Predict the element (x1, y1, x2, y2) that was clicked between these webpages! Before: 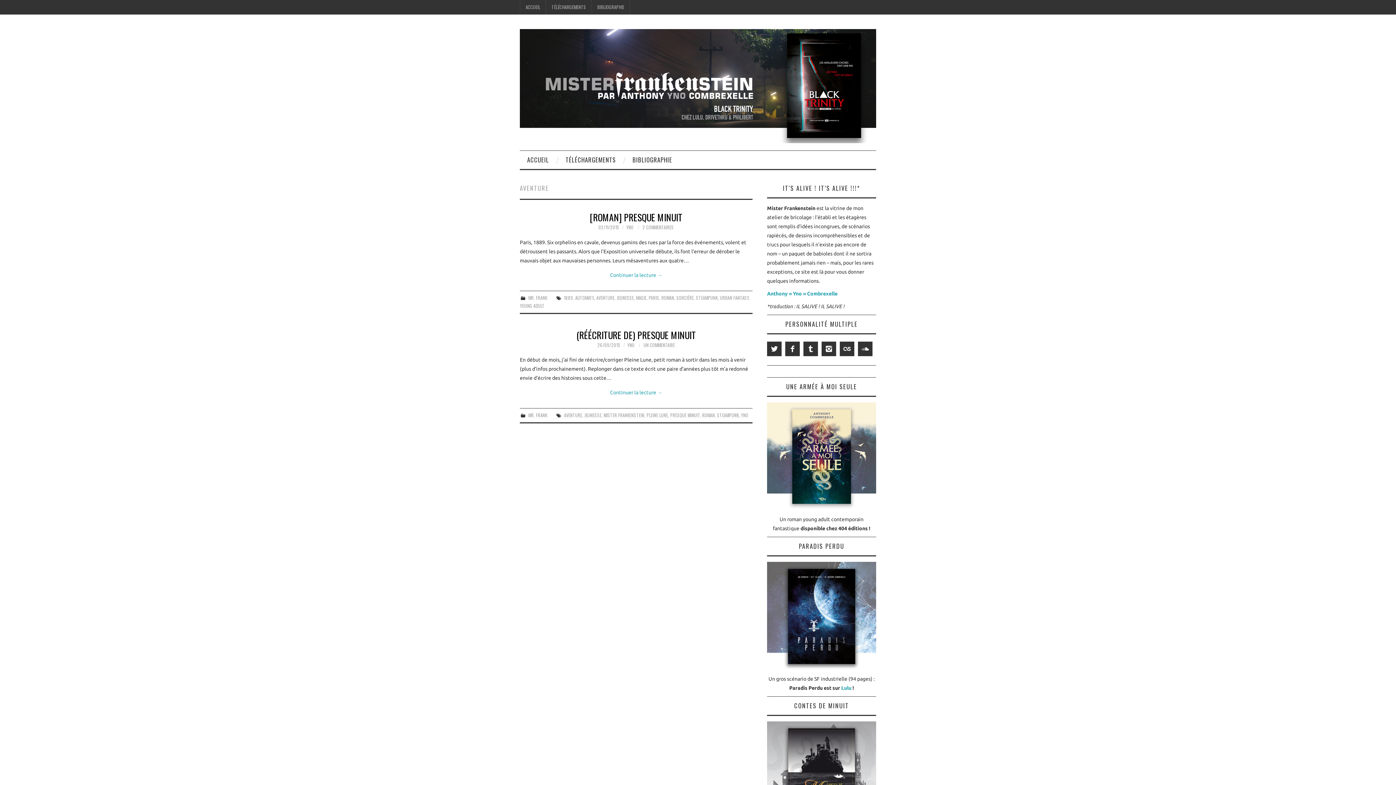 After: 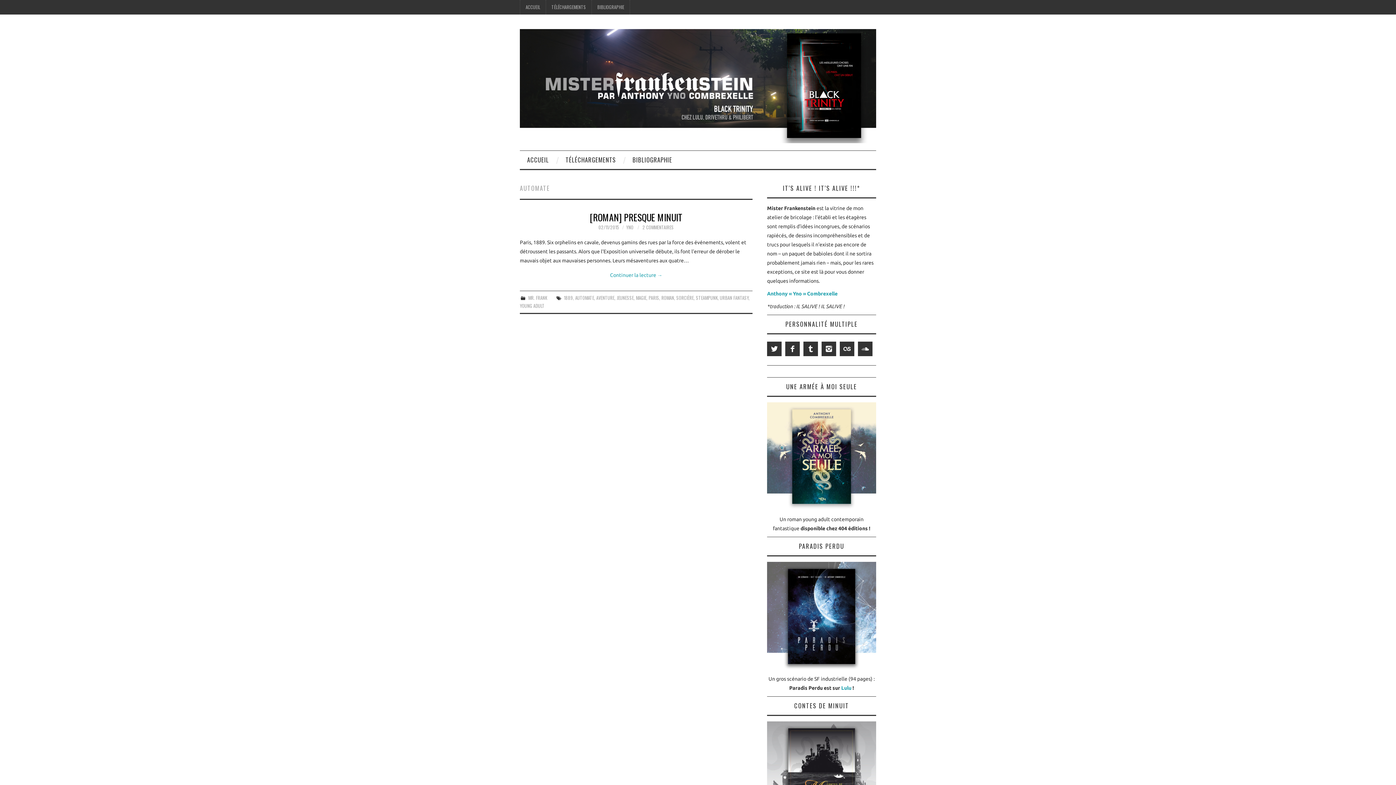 Action: bbox: (575, 294, 594, 301) label: AUTOMATE